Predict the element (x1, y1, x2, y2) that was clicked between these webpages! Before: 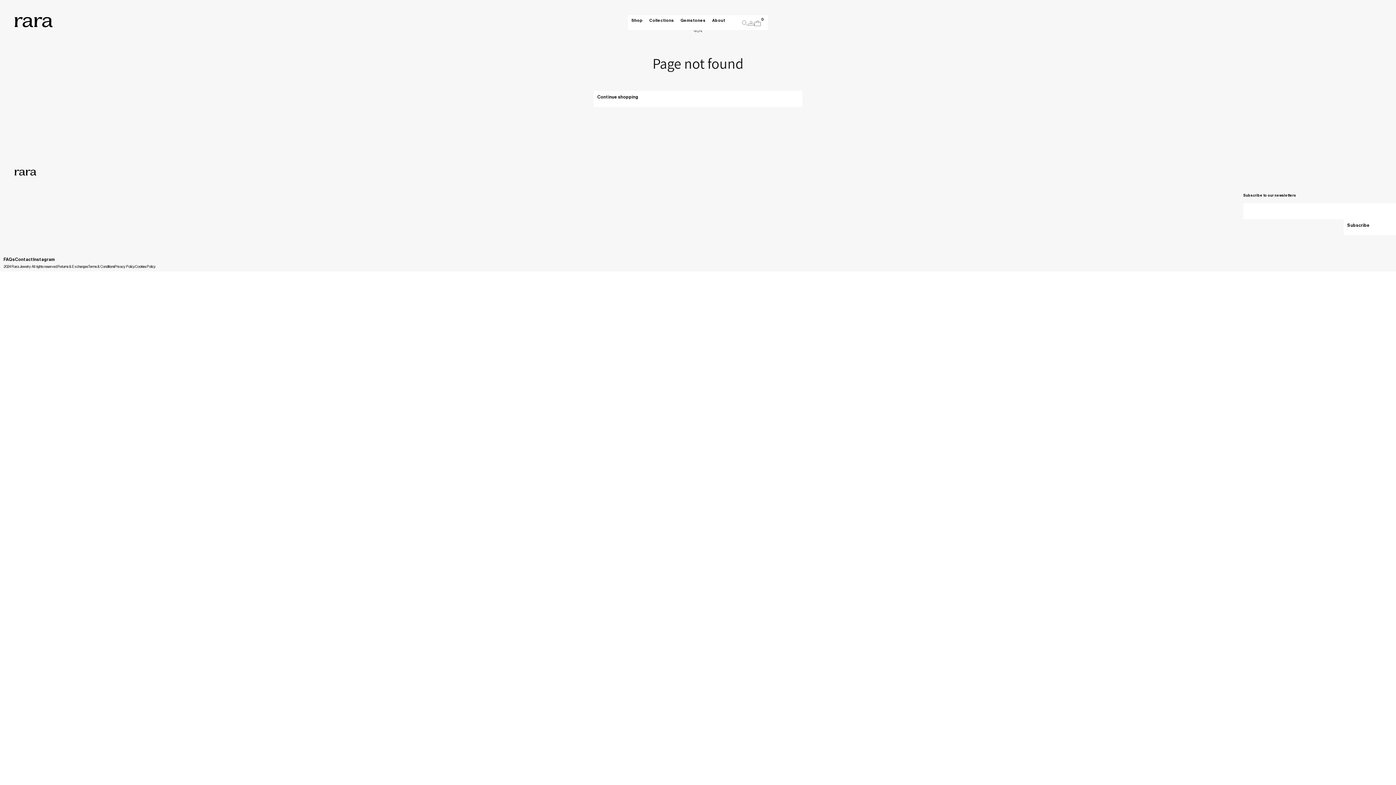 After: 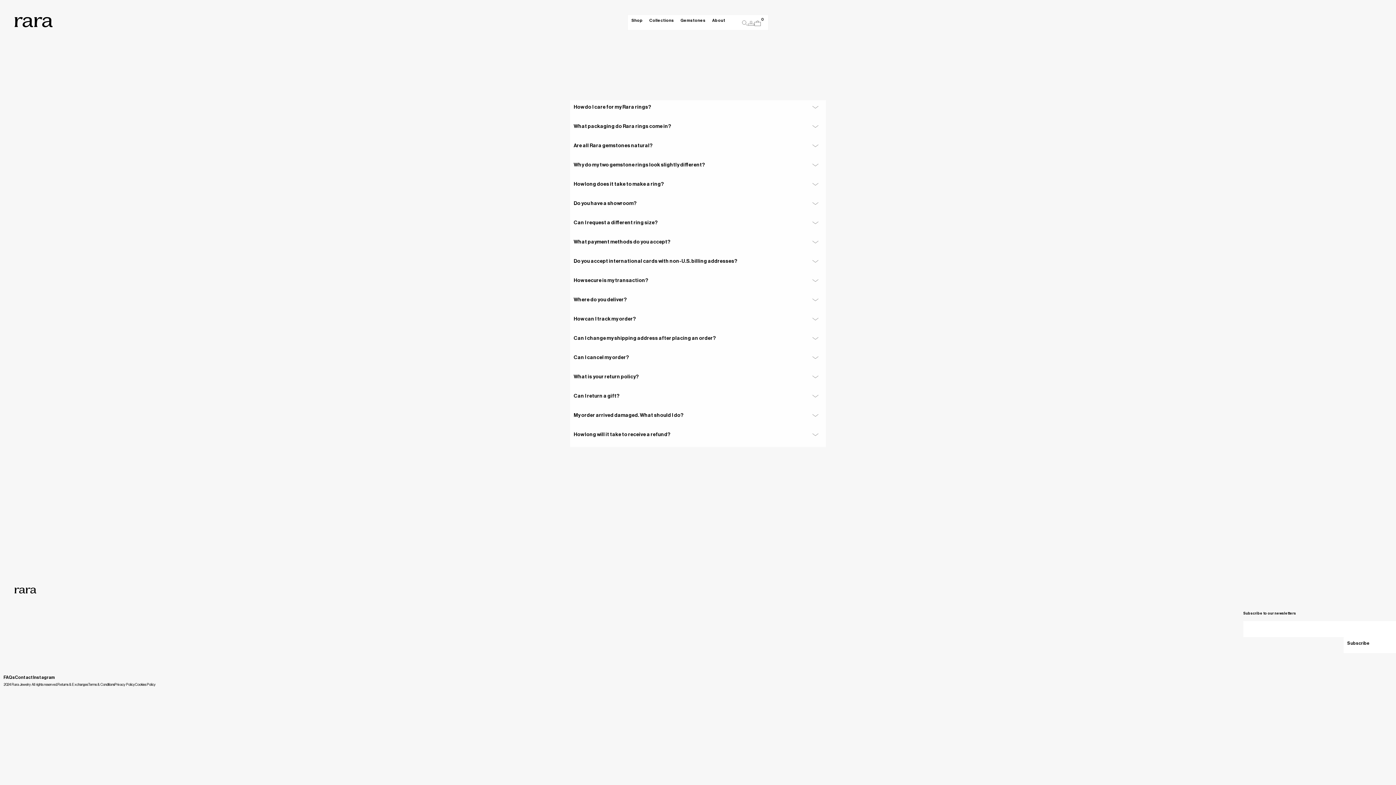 Action: bbox: (3, 257, 14, 262) label: FAQs